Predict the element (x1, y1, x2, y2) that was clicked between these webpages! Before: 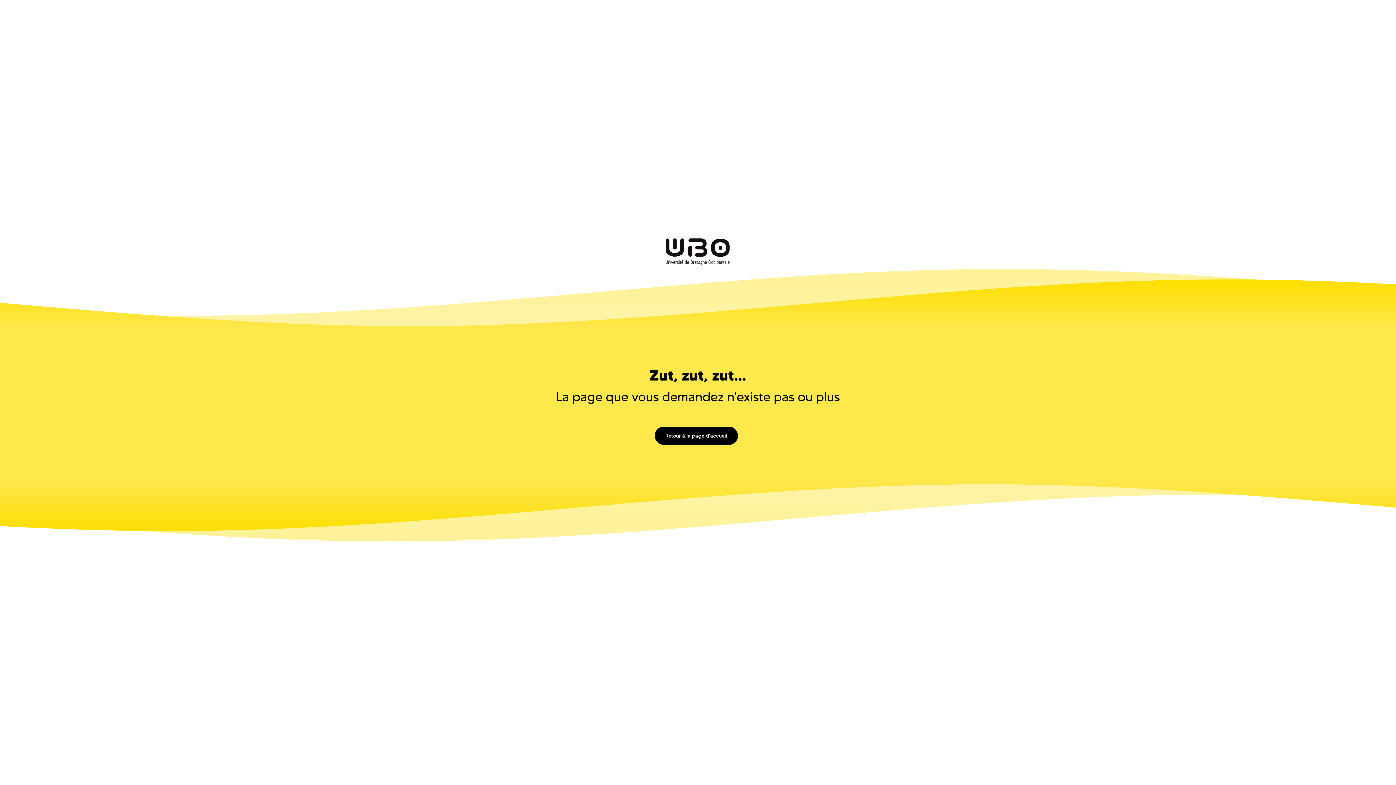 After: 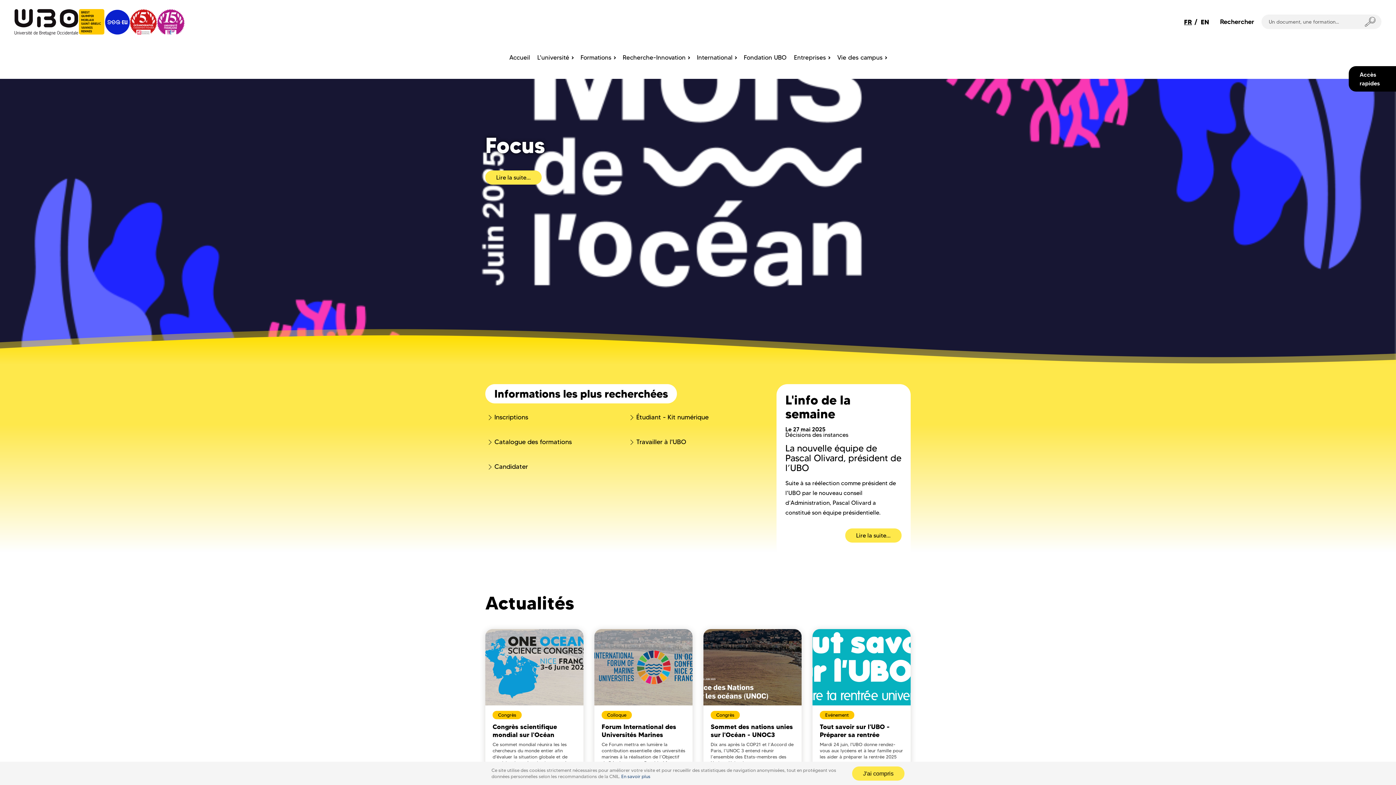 Action: bbox: (654, 426, 738, 445) label: Retour à la page d'accueil